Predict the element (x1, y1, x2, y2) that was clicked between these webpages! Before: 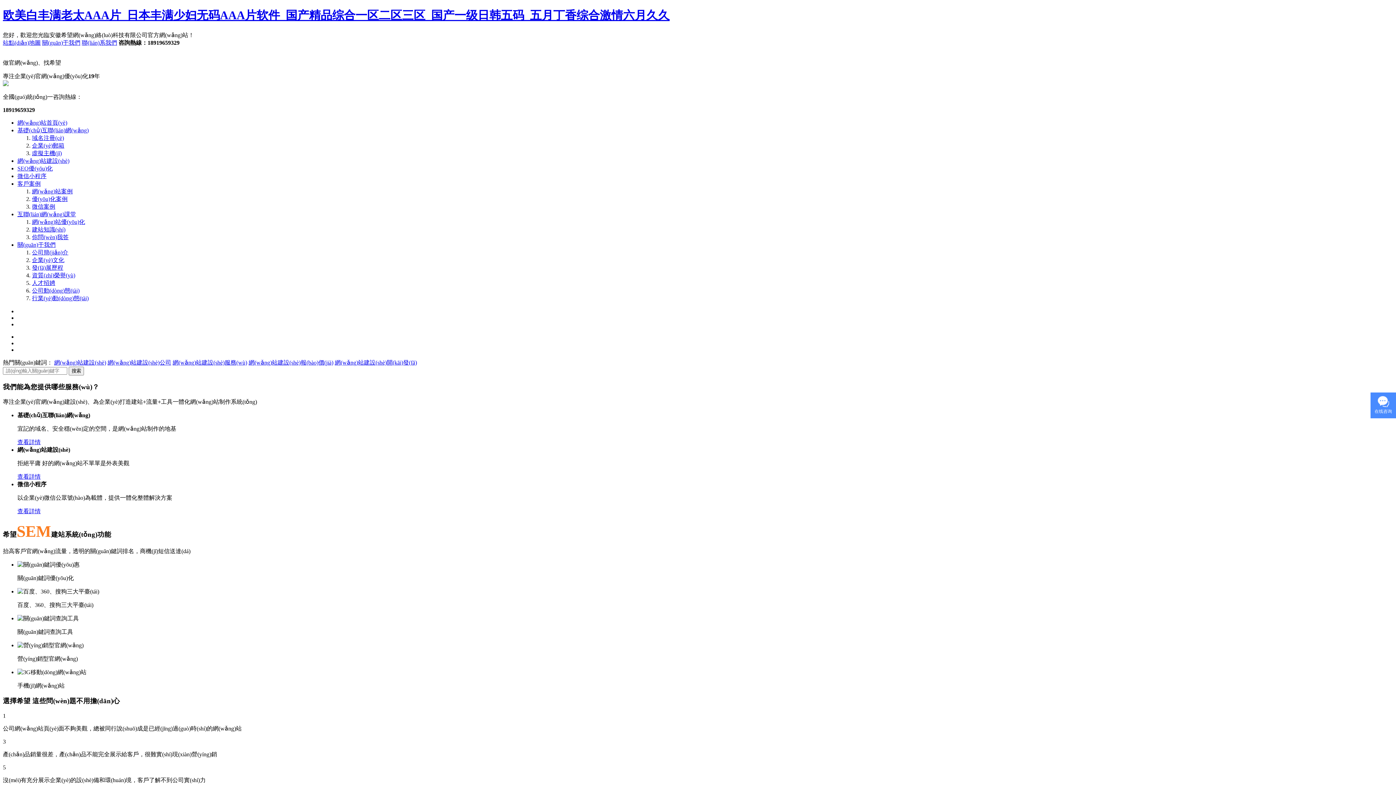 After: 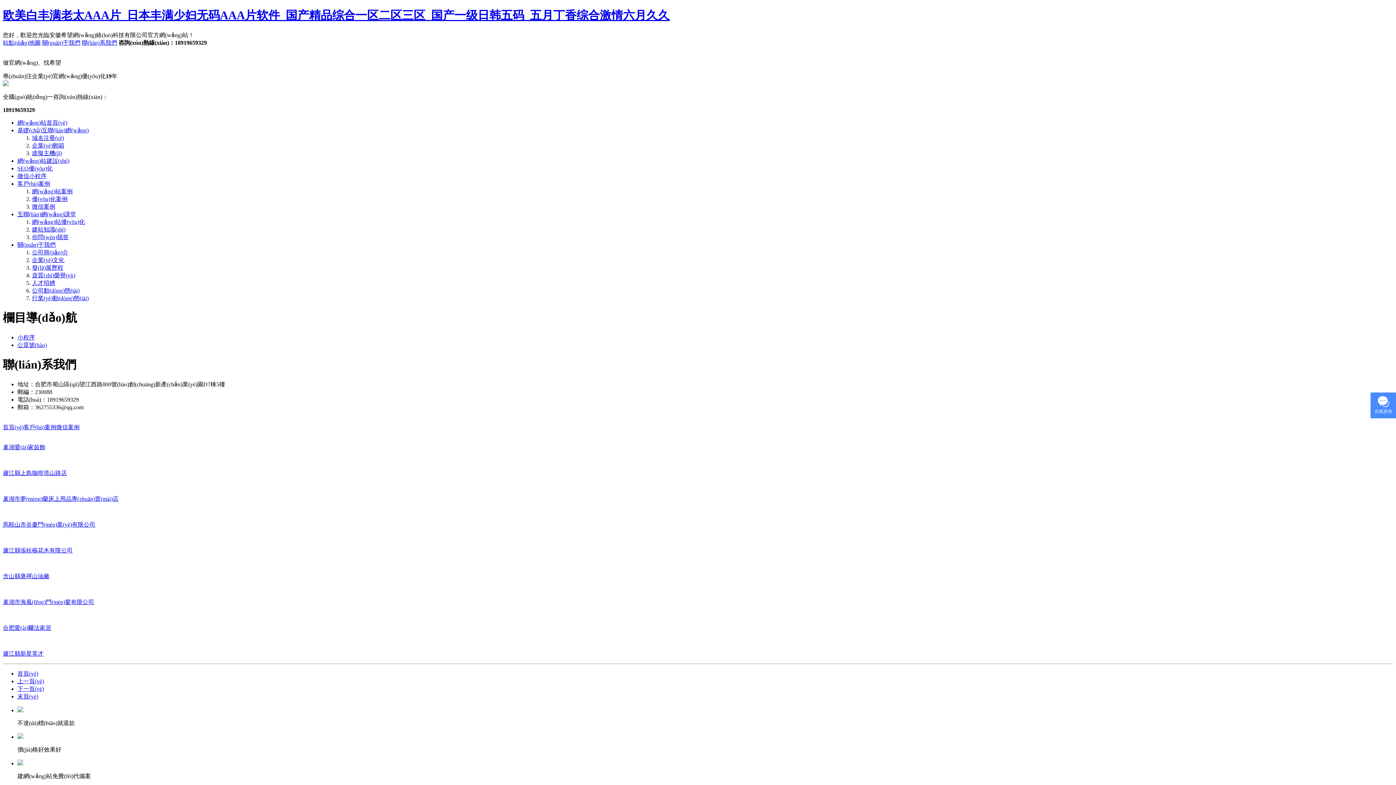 Action: bbox: (32, 203, 55, 209) label: 微信案例